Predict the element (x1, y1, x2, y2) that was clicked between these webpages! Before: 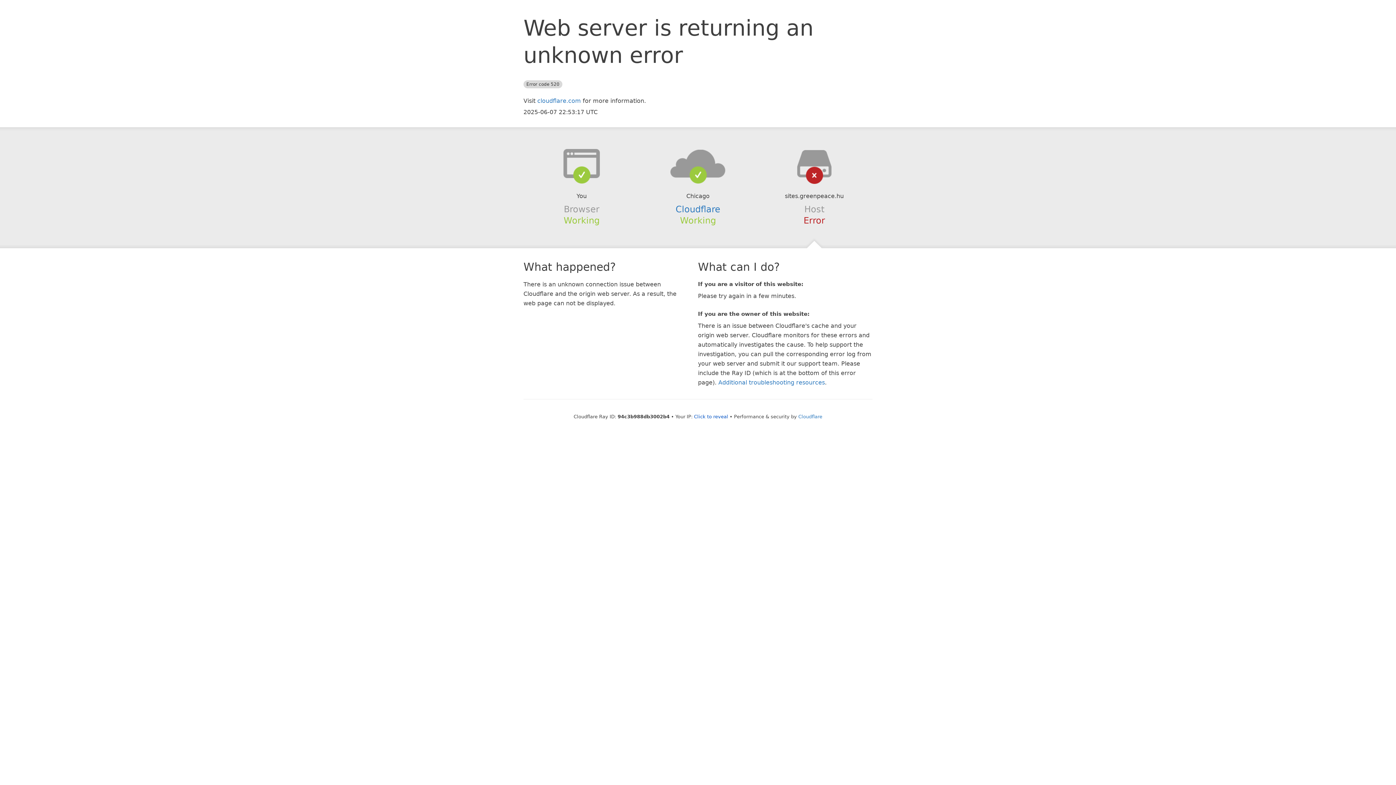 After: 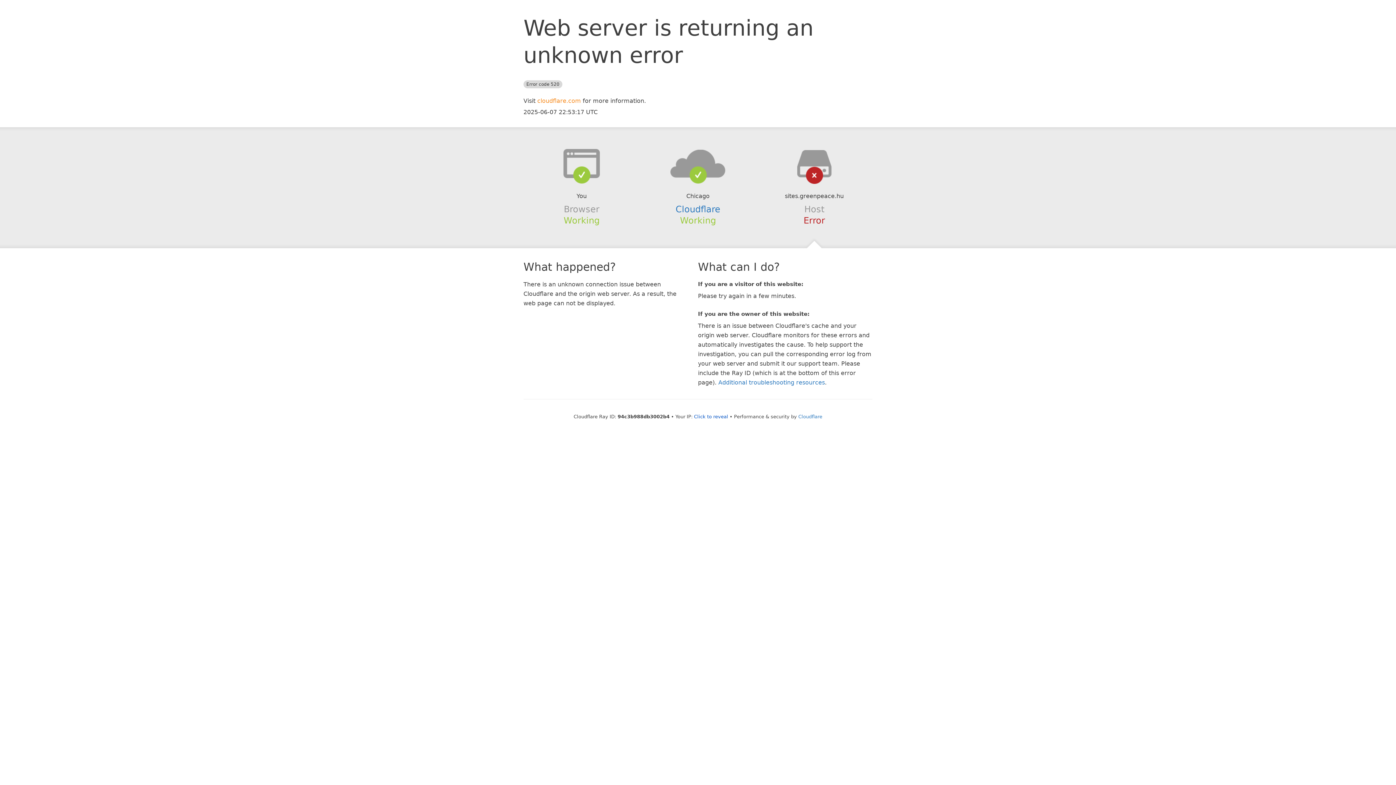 Action: label: cloudflare.com bbox: (537, 97, 581, 104)